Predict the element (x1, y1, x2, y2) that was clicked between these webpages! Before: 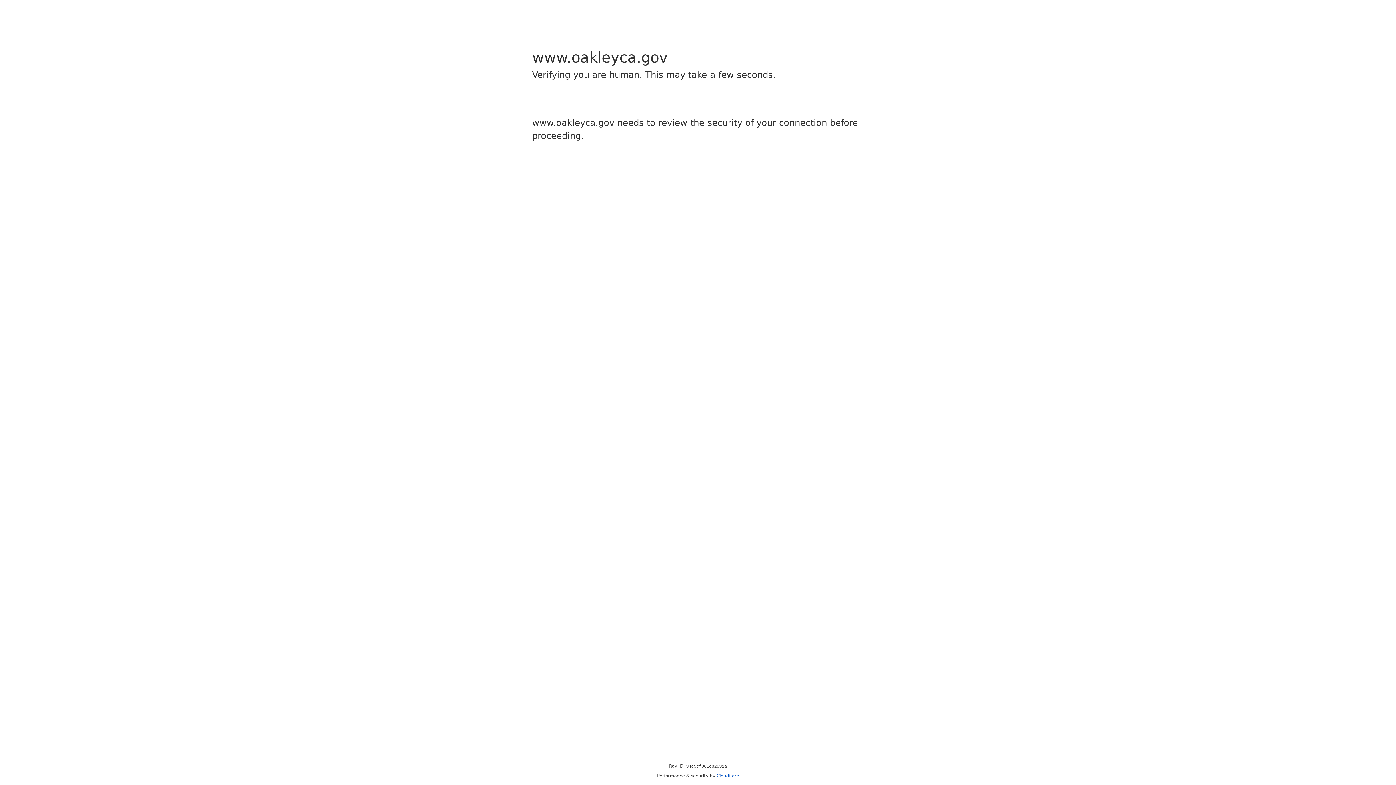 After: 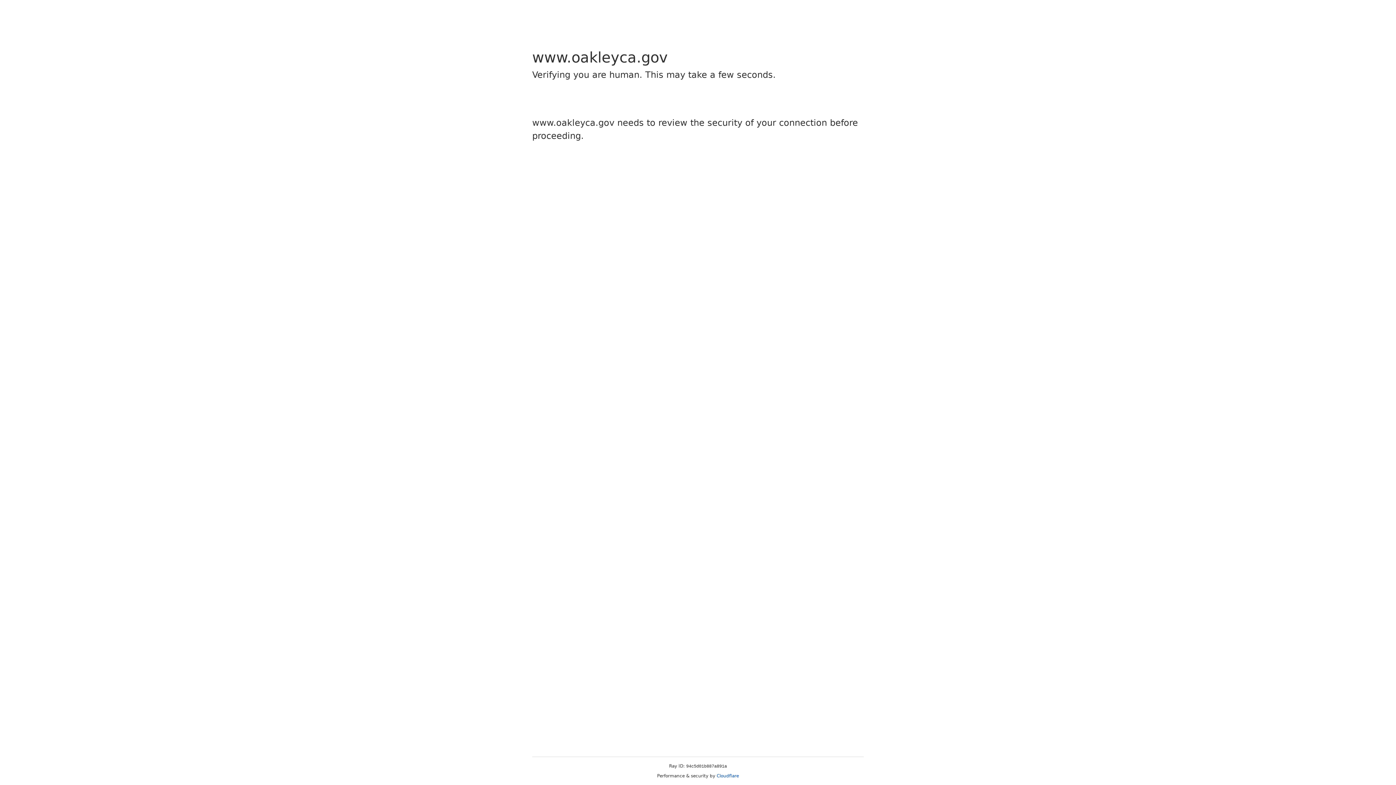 Action: label: Cloudflare bbox: (716, 773, 739, 778)